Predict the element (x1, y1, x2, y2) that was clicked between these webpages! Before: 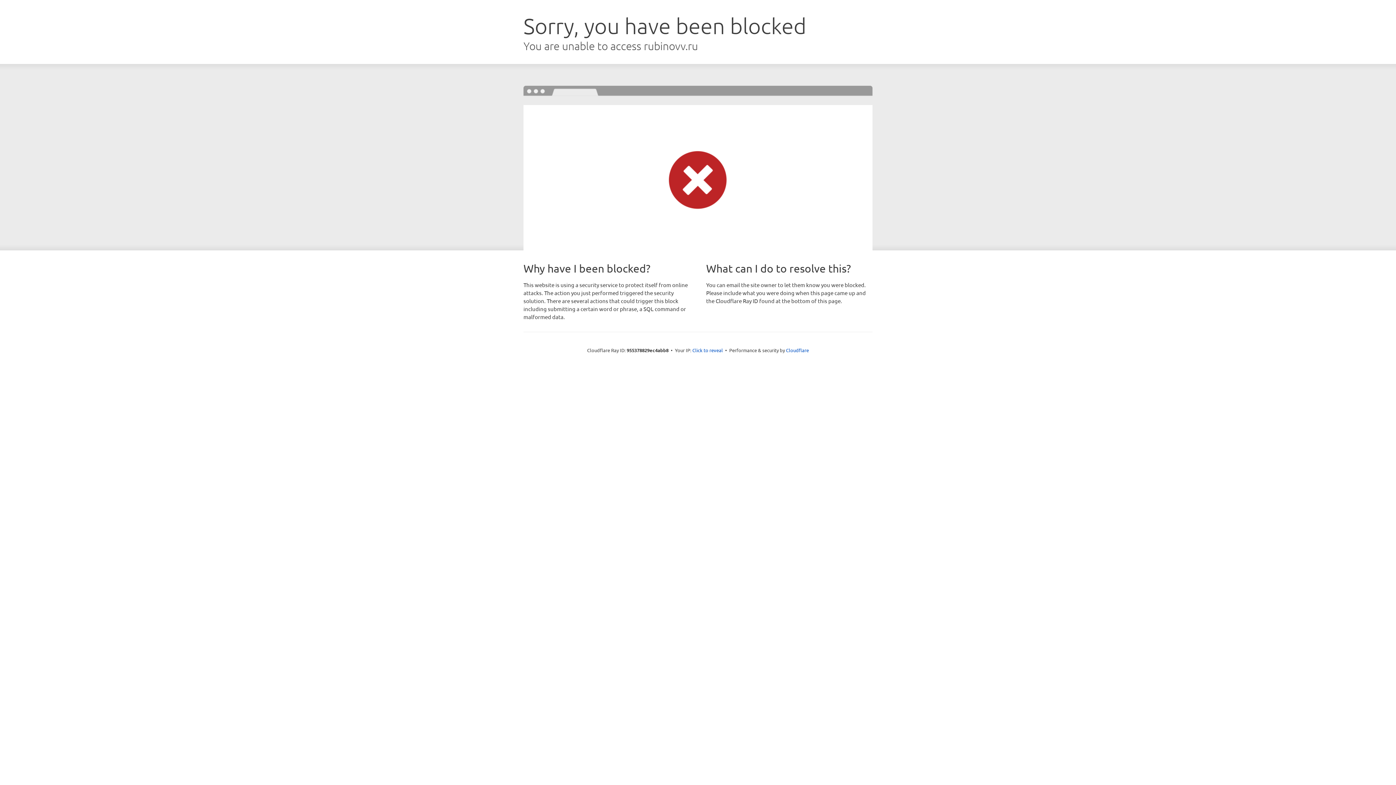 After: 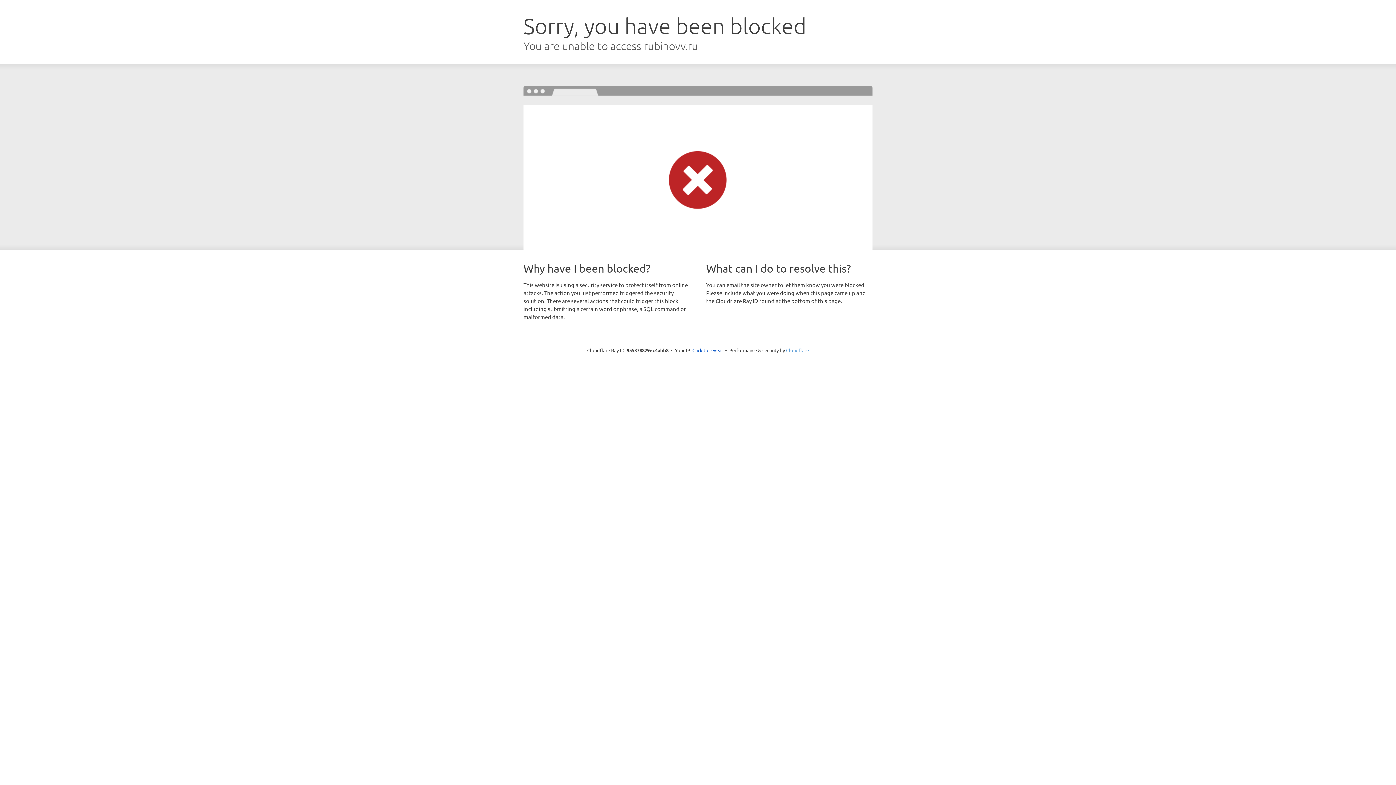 Action: label: Cloudflare bbox: (786, 347, 809, 353)